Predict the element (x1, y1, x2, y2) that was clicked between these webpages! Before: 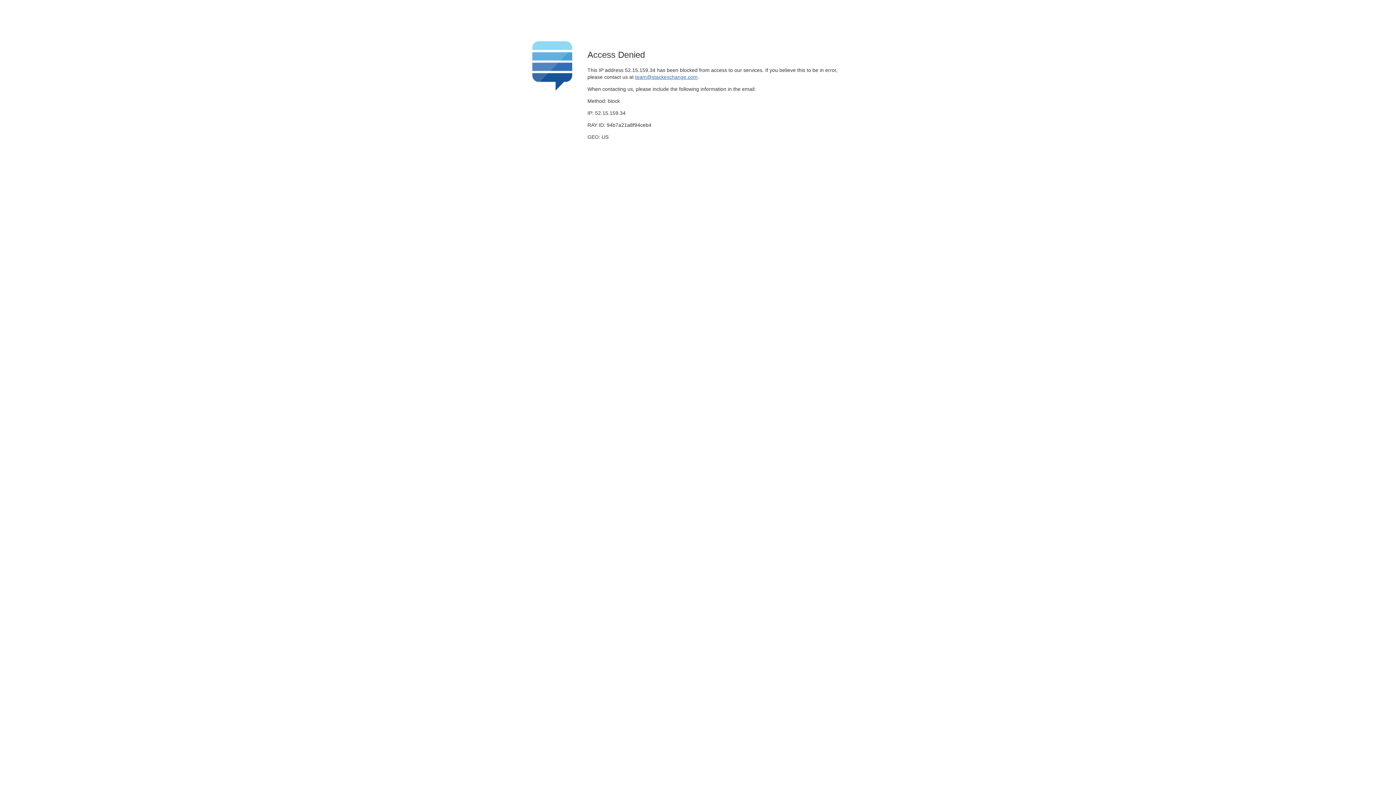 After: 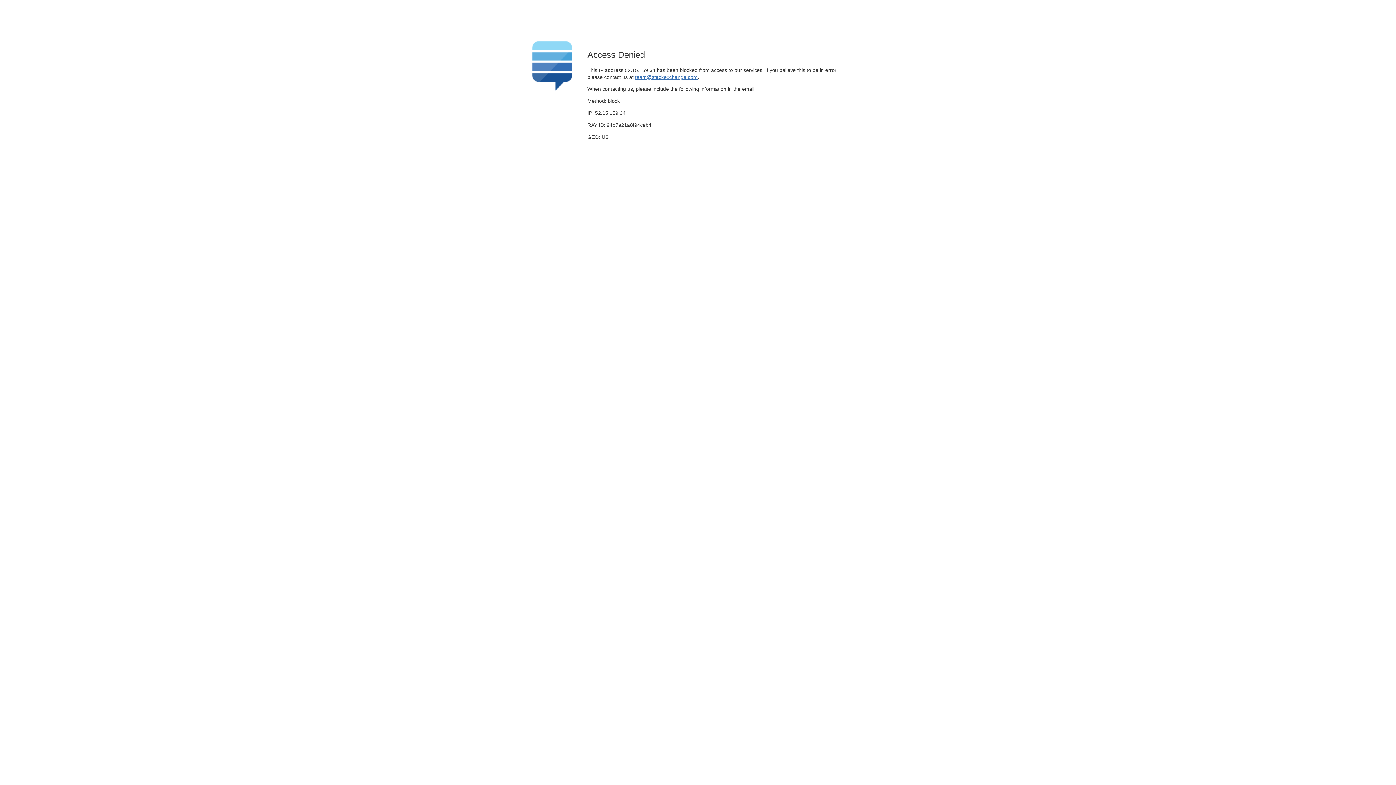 Action: label: team@stackexchange.com bbox: (635, 74, 697, 79)